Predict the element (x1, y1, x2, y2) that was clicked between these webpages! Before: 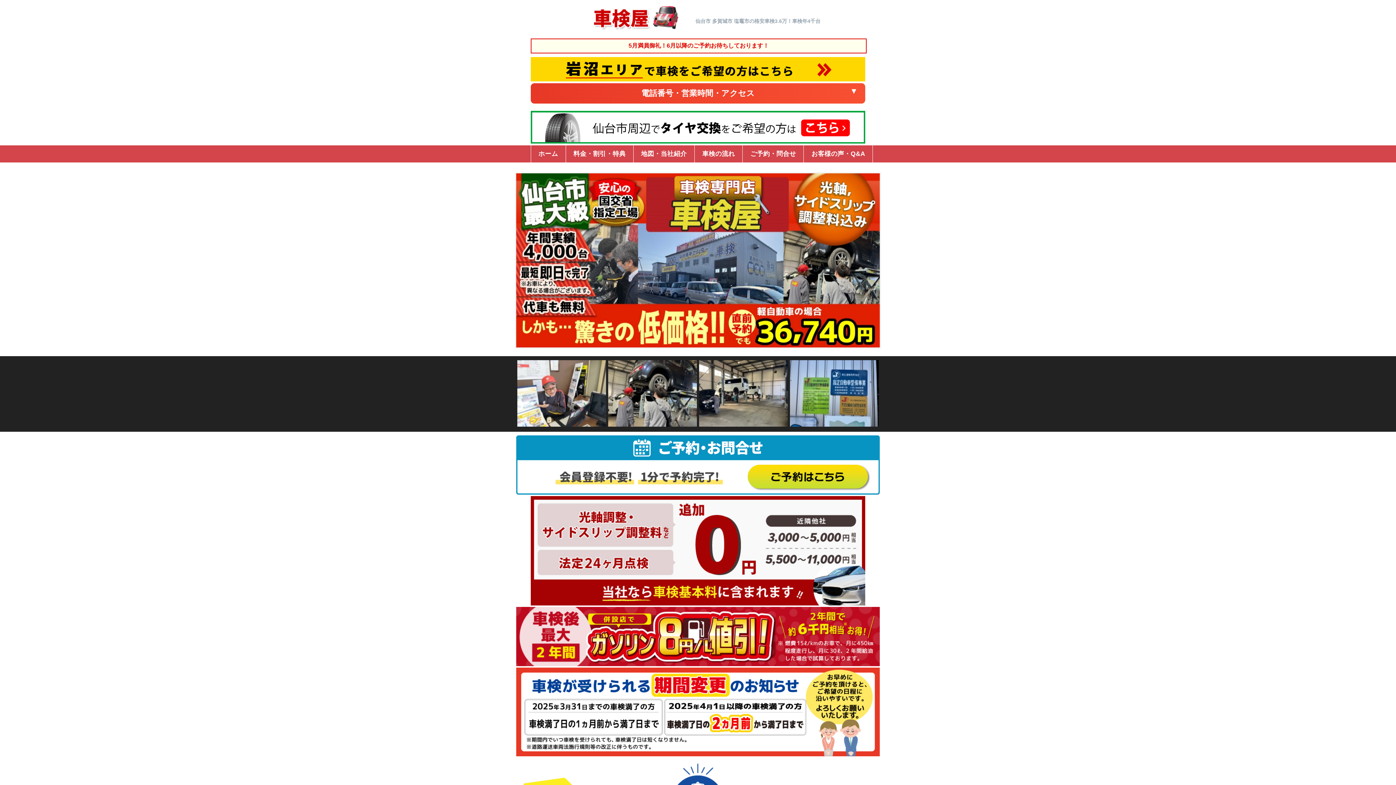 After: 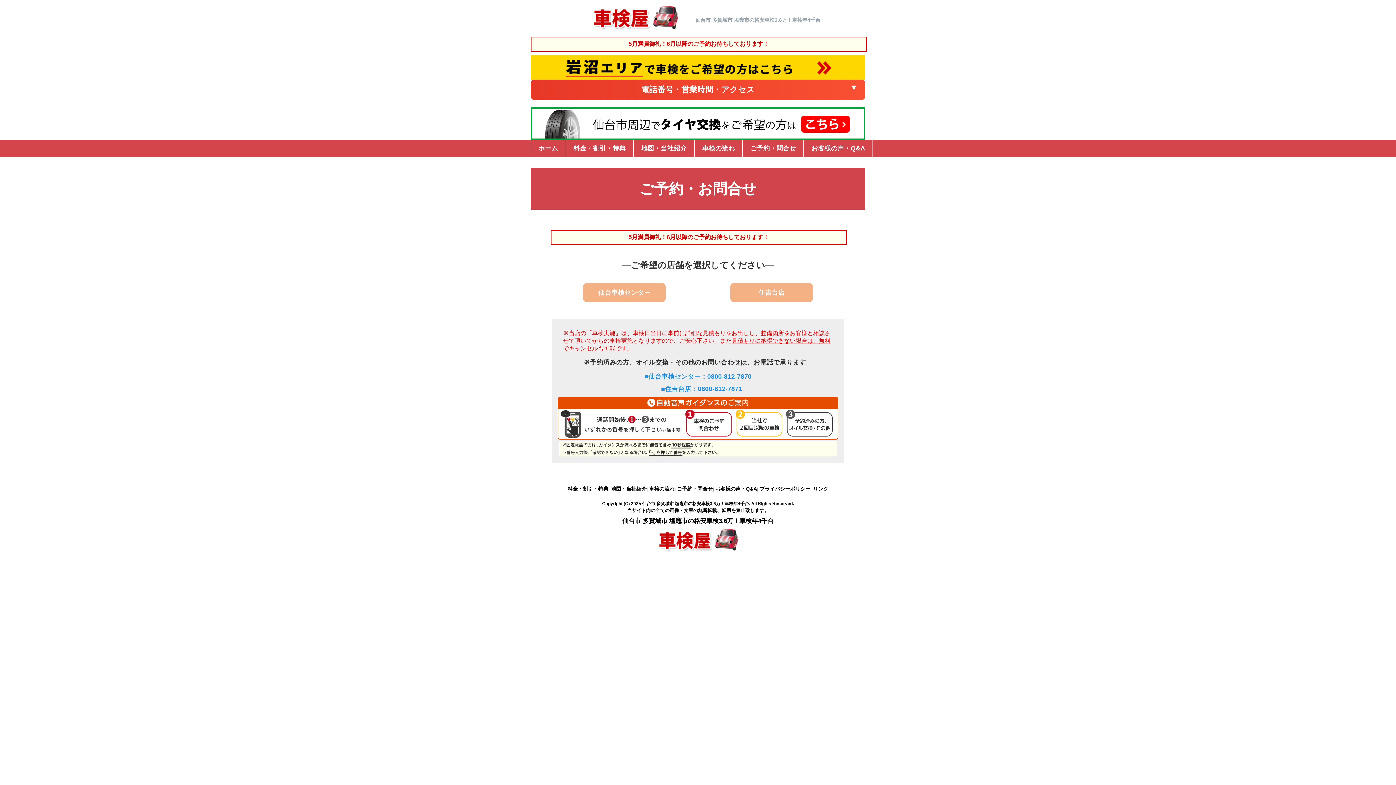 Action: label: ご予約・問合せ bbox: (743, 145, 804, 162)